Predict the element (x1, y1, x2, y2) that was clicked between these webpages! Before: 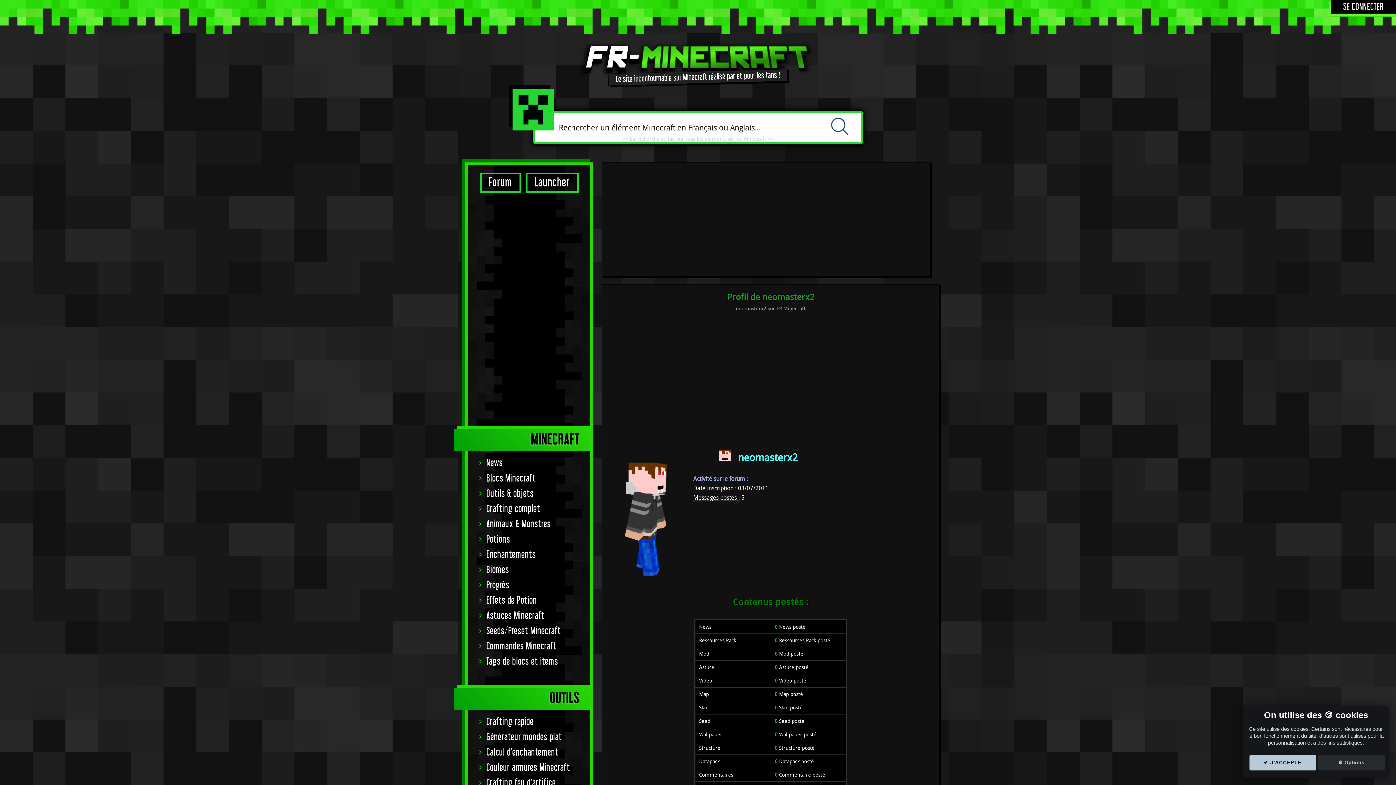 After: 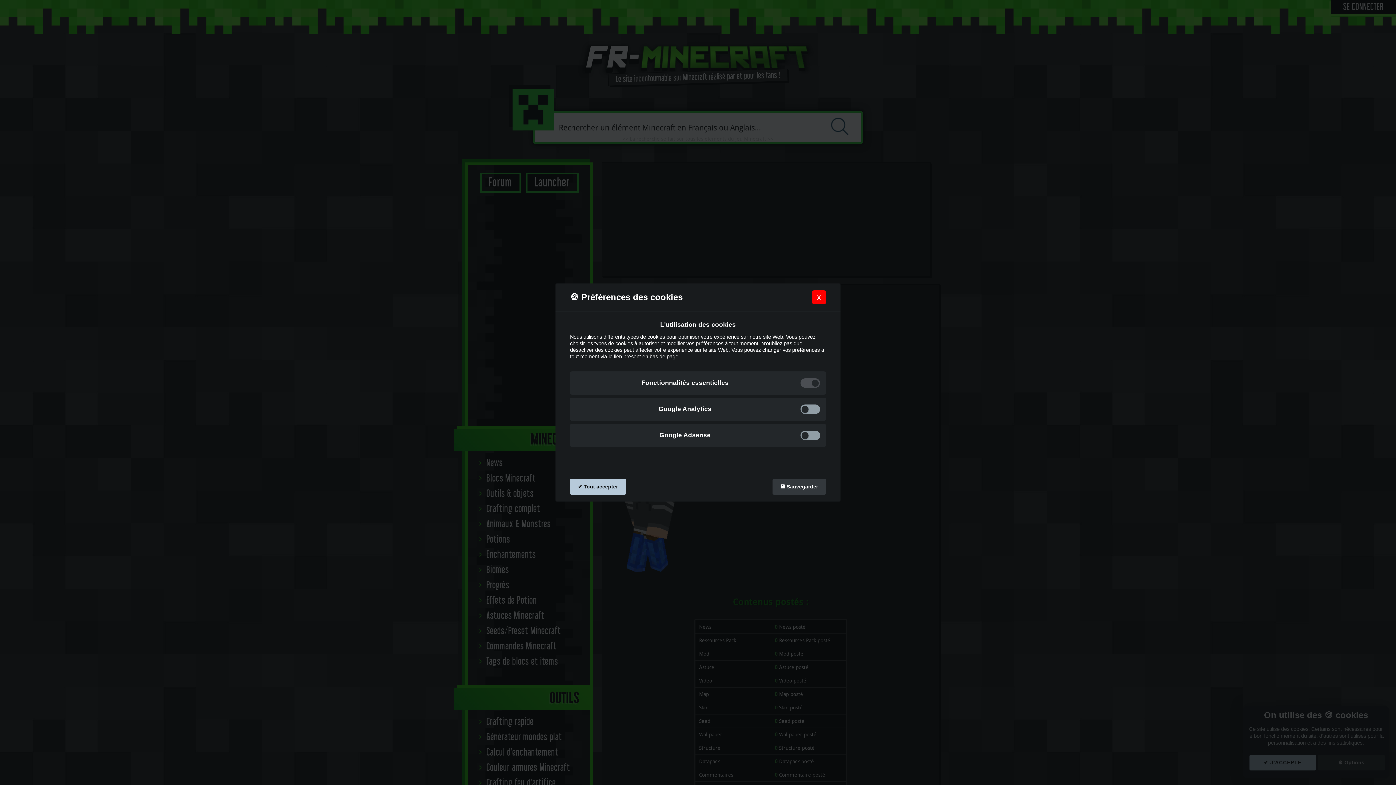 Action: label: ⚙️ Options bbox: (1318, 755, 1385, 771)